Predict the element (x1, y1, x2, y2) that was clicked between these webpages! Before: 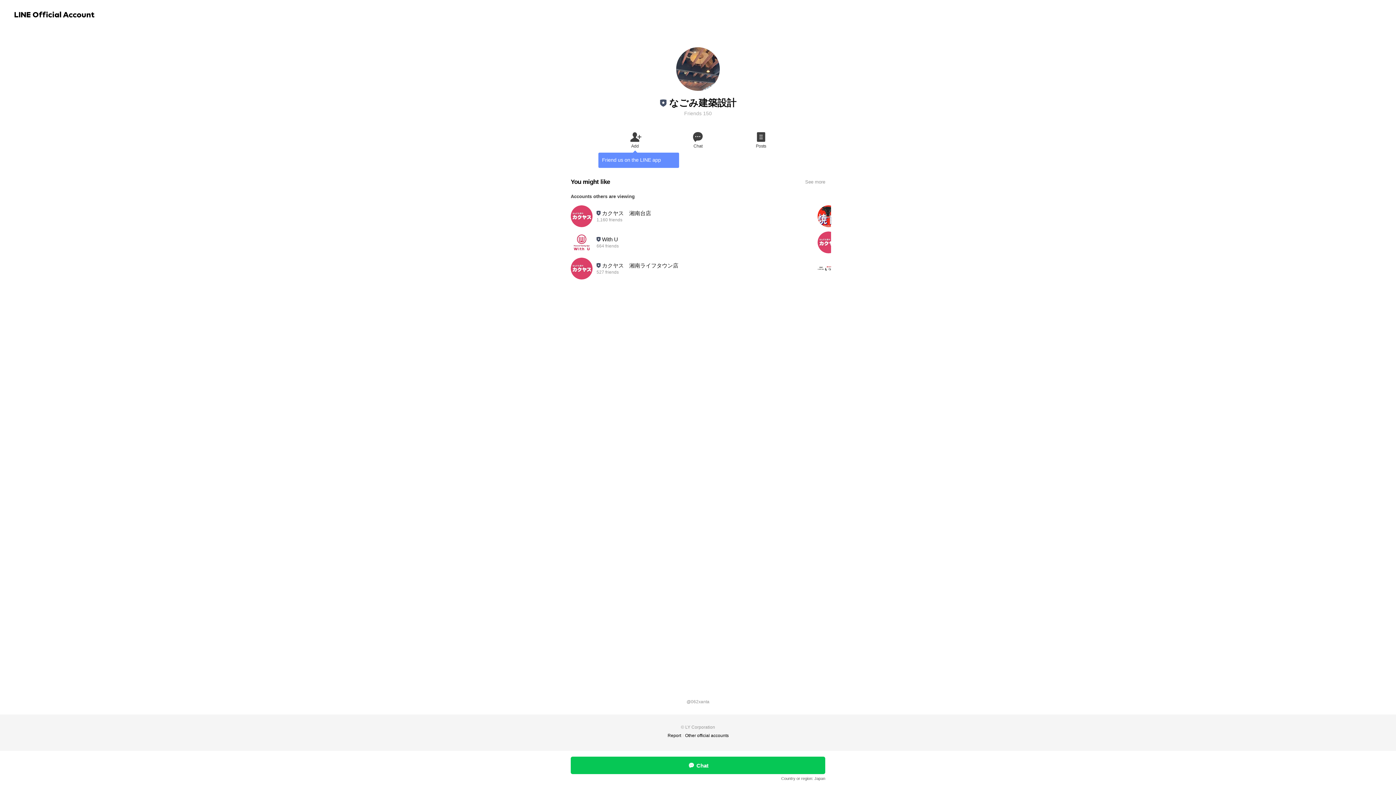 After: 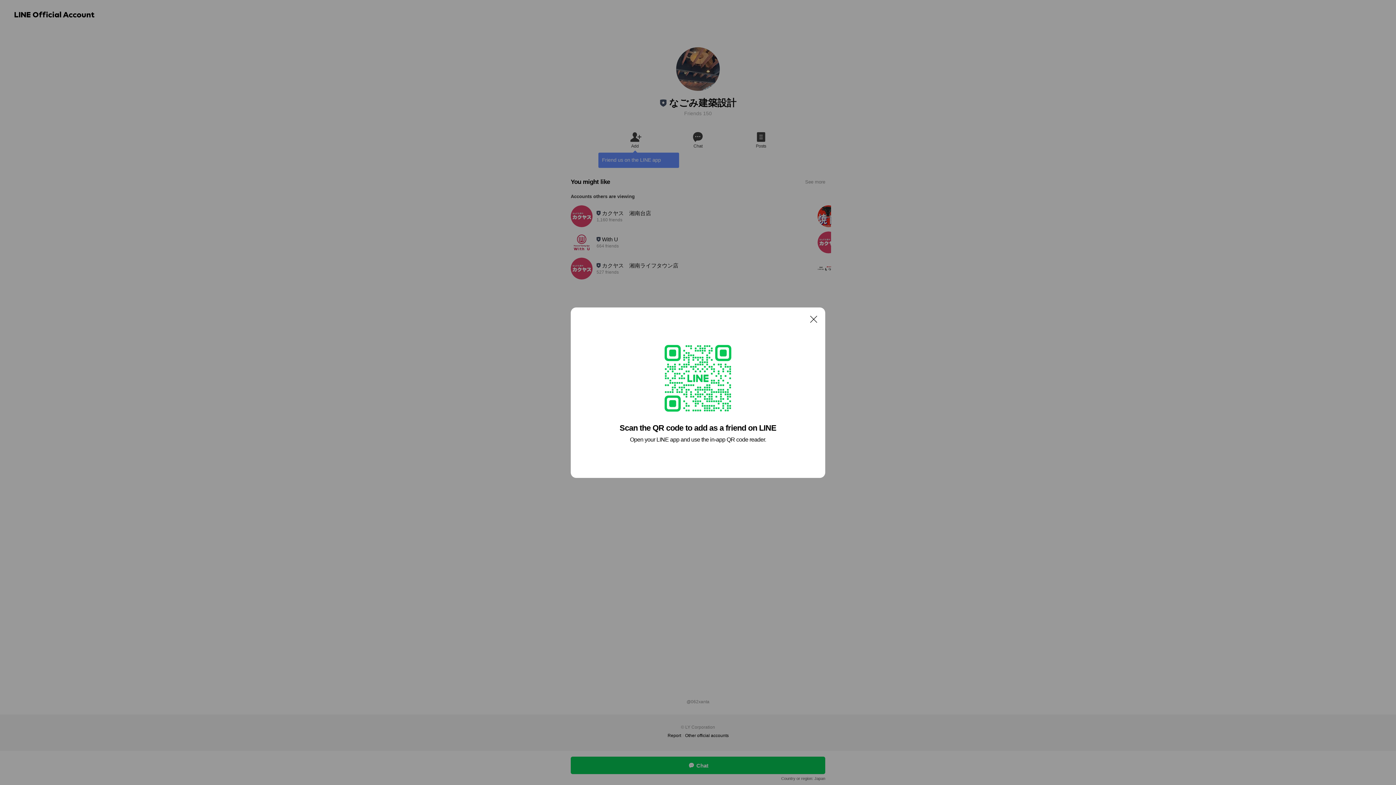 Action: bbox: (603, 130, 666, 149) label: Add